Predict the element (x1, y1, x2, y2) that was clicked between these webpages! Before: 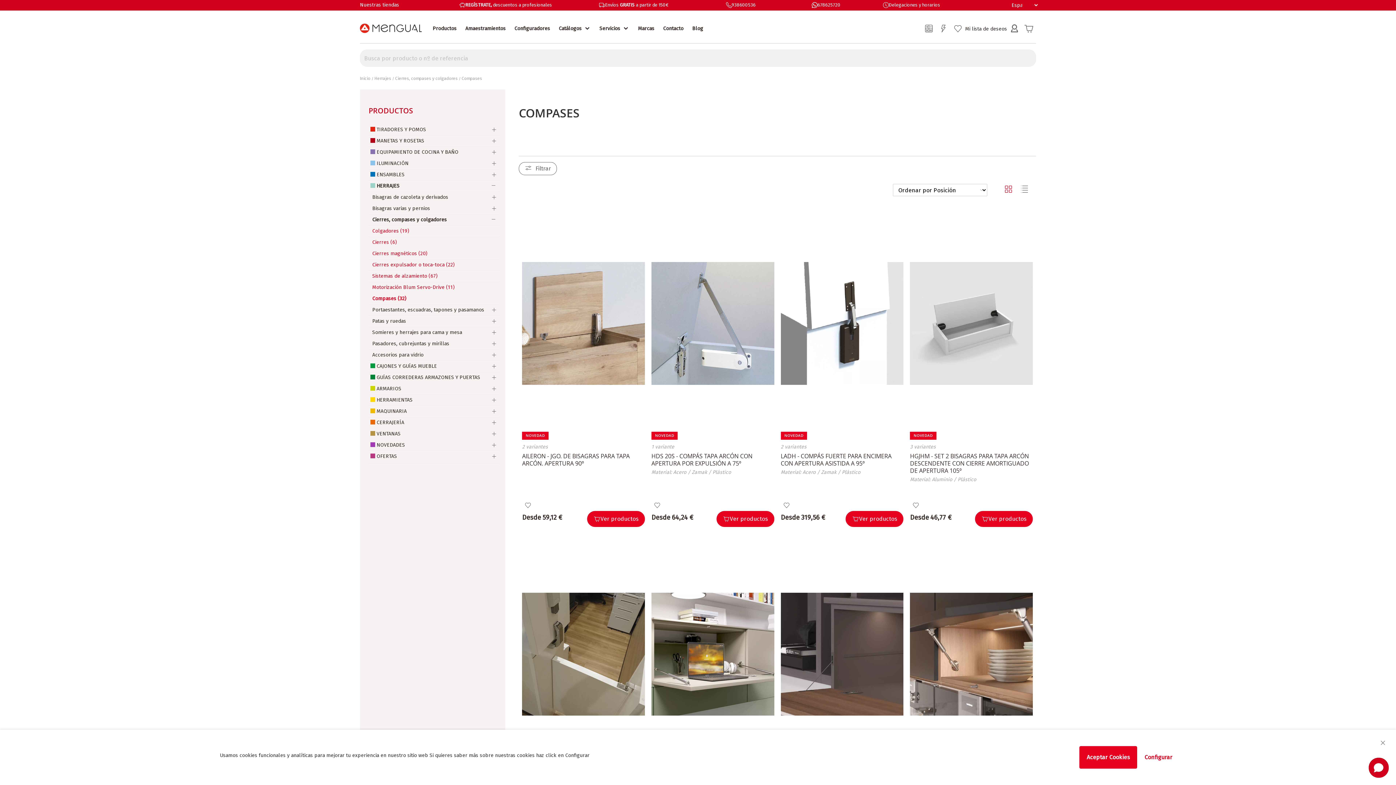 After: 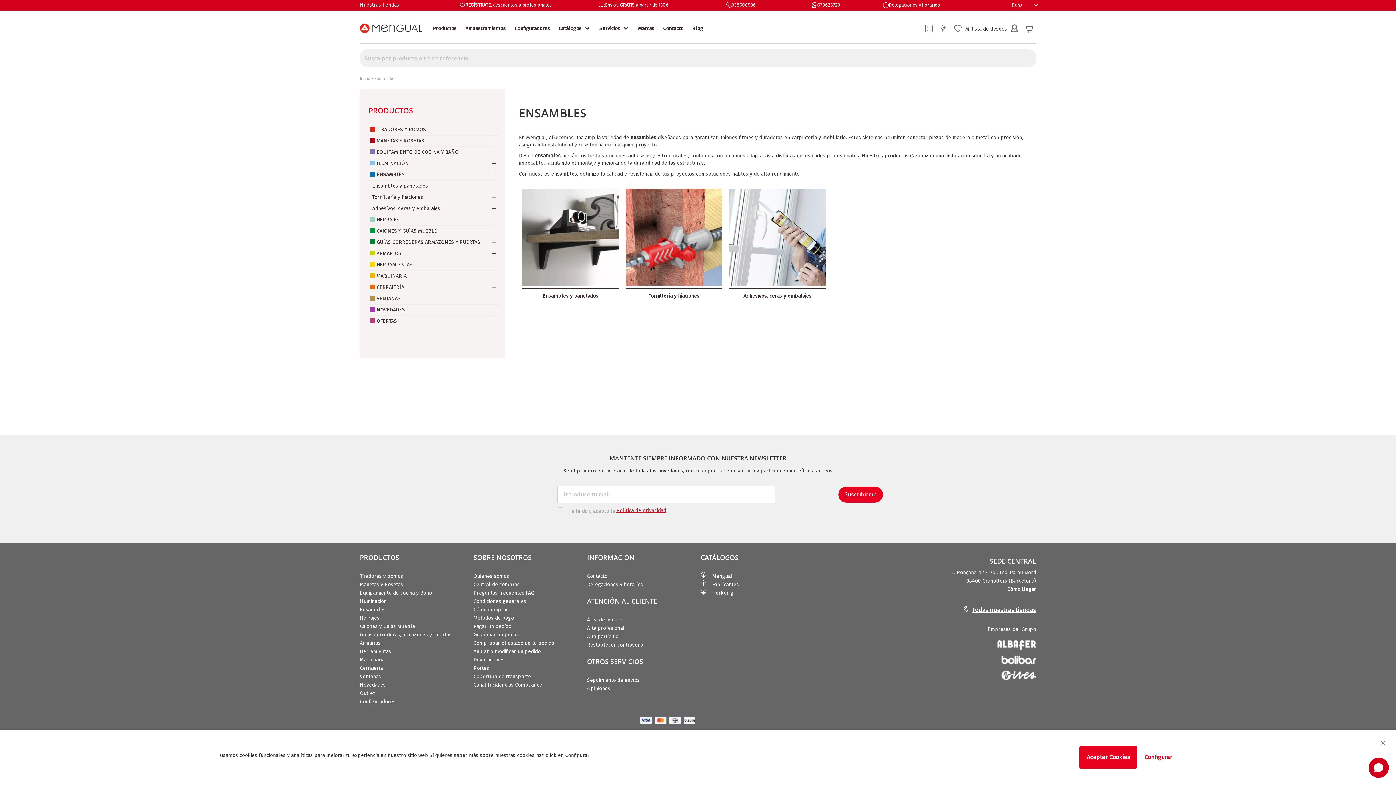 Action: label: ENSAMBLES bbox: (368, 171, 415, 178)